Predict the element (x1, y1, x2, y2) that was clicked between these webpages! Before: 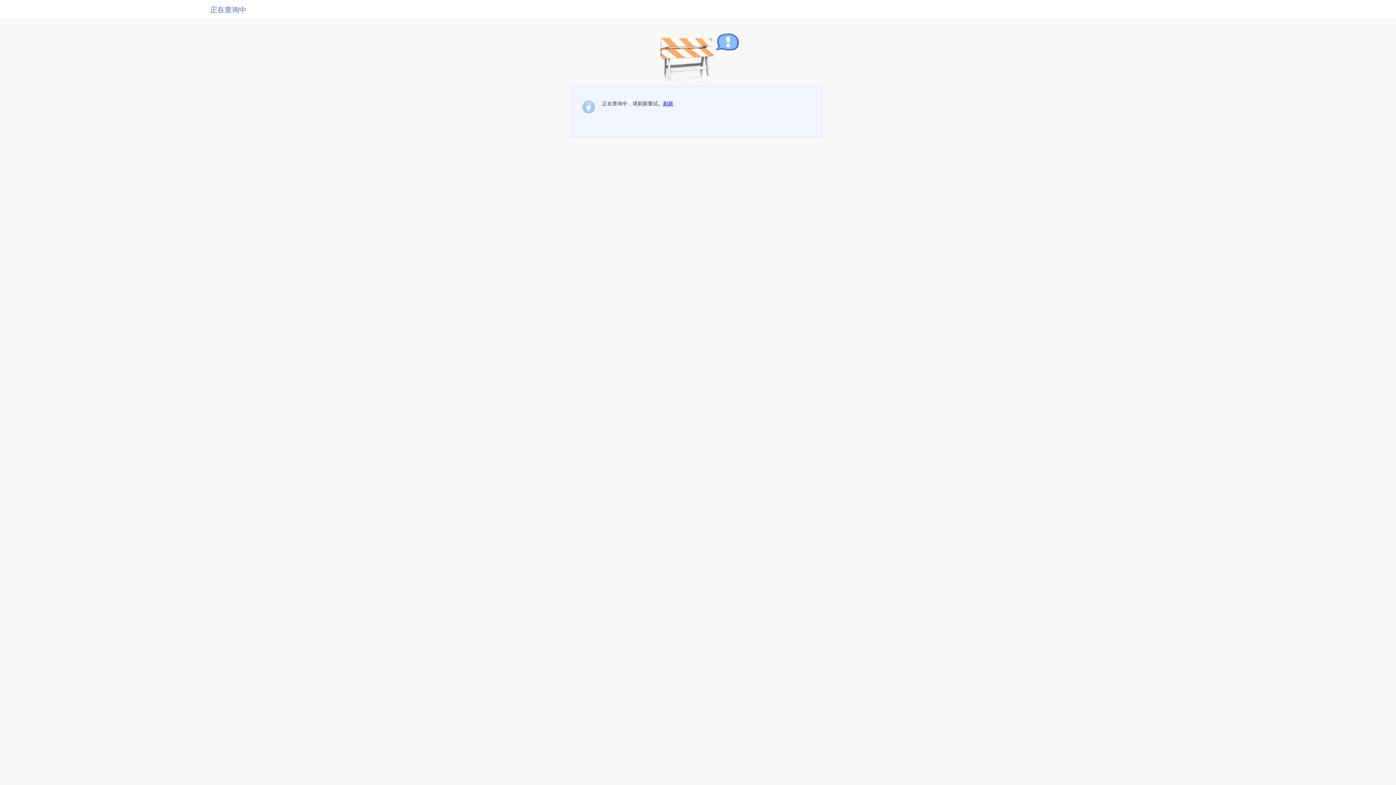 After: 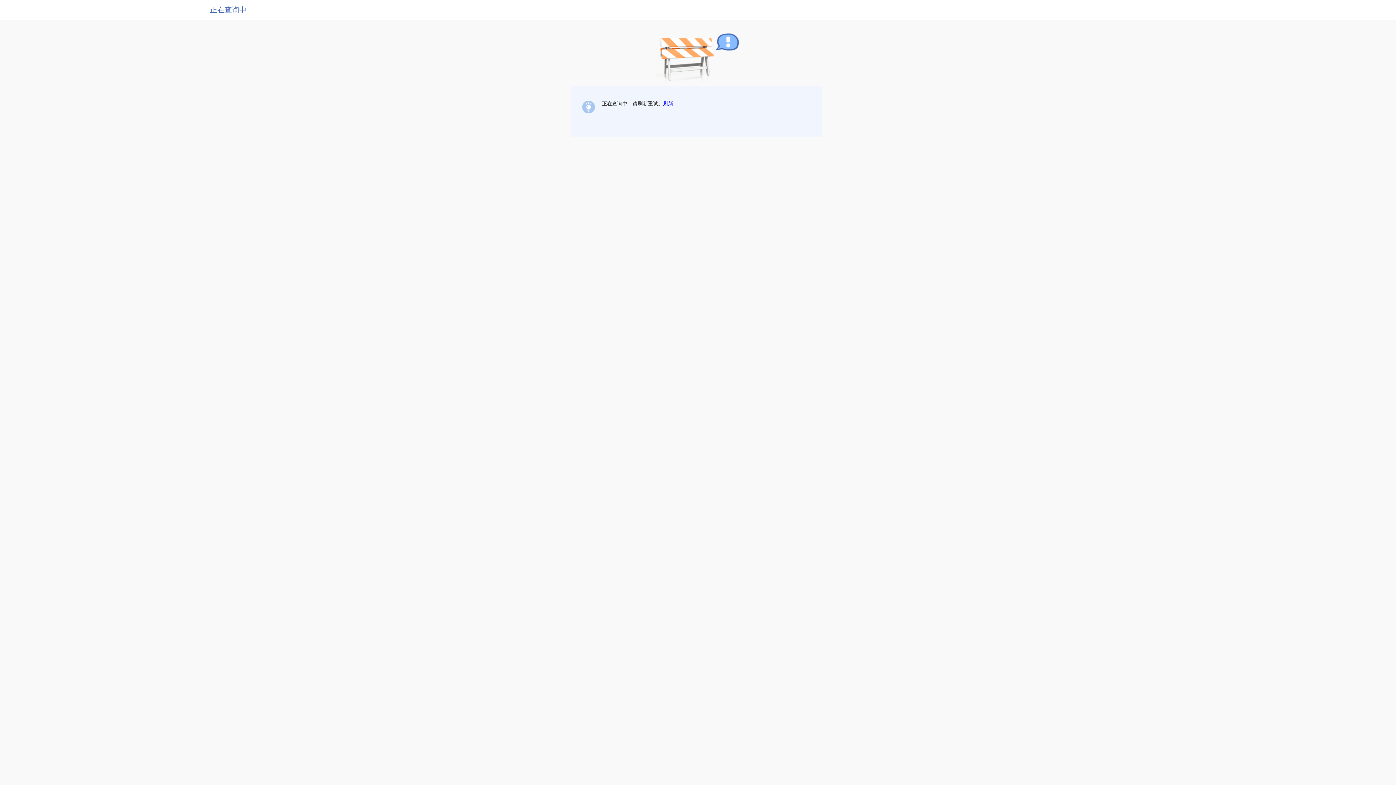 Action: label: 刷新 bbox: (663, 100, 673, 106)